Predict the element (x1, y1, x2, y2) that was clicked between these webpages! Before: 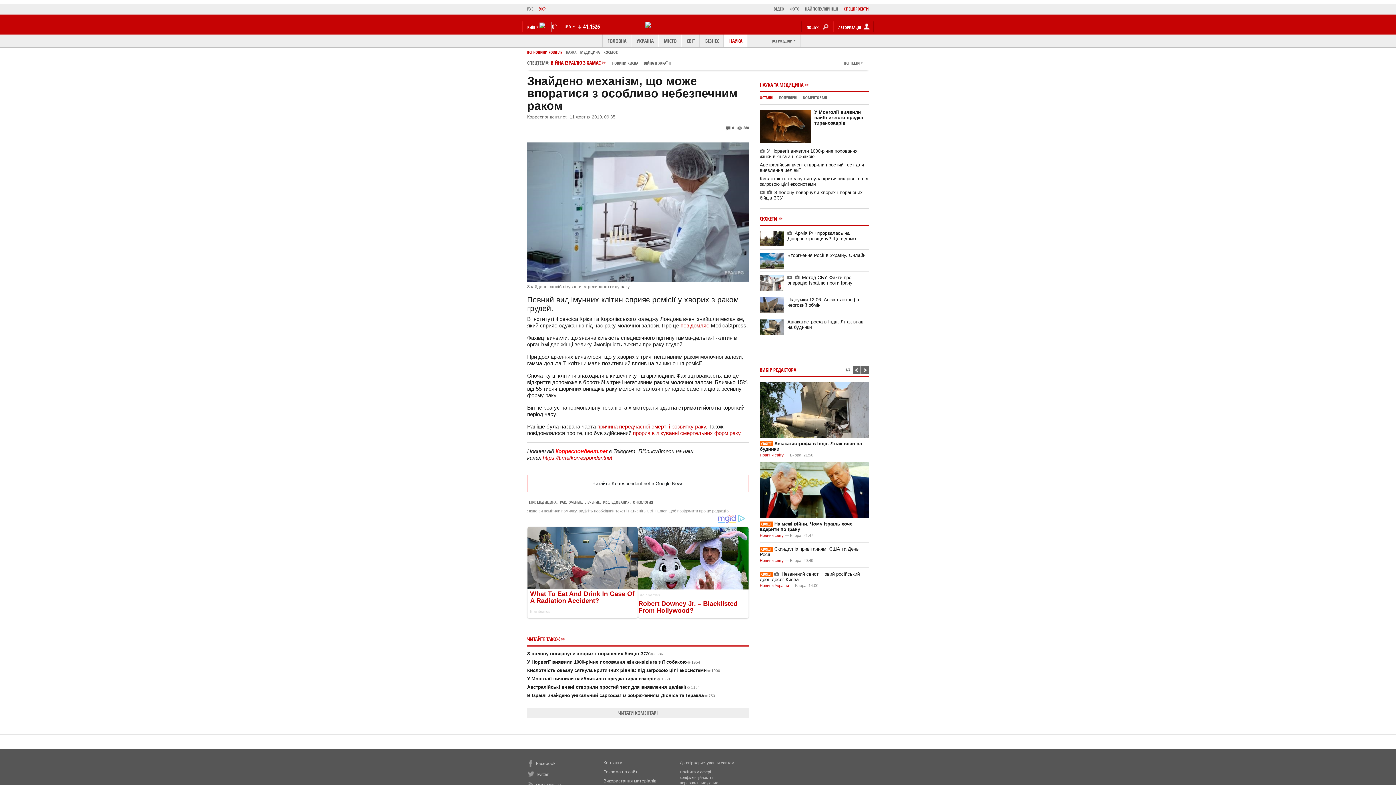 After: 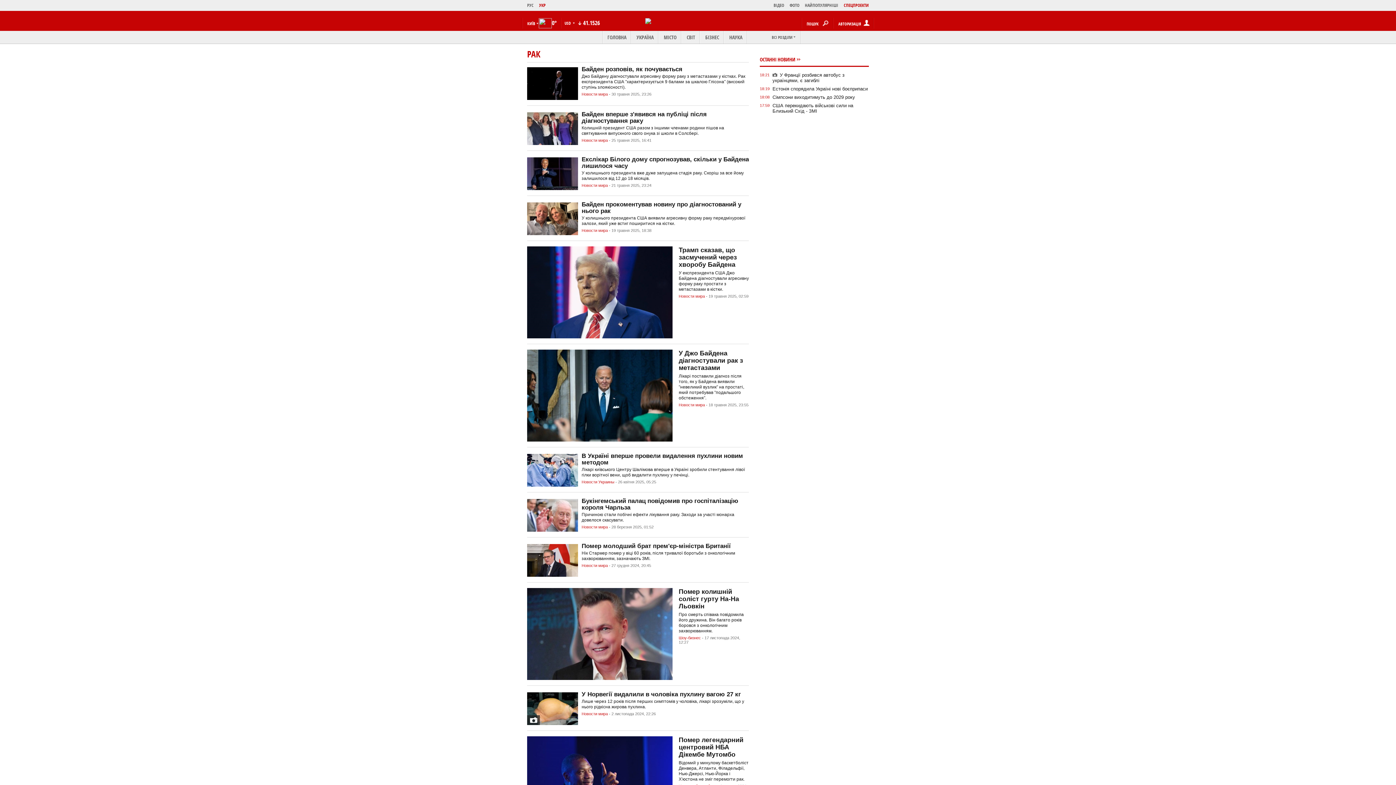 Action: label: РАК bbox: (560, 499, 566, 505)